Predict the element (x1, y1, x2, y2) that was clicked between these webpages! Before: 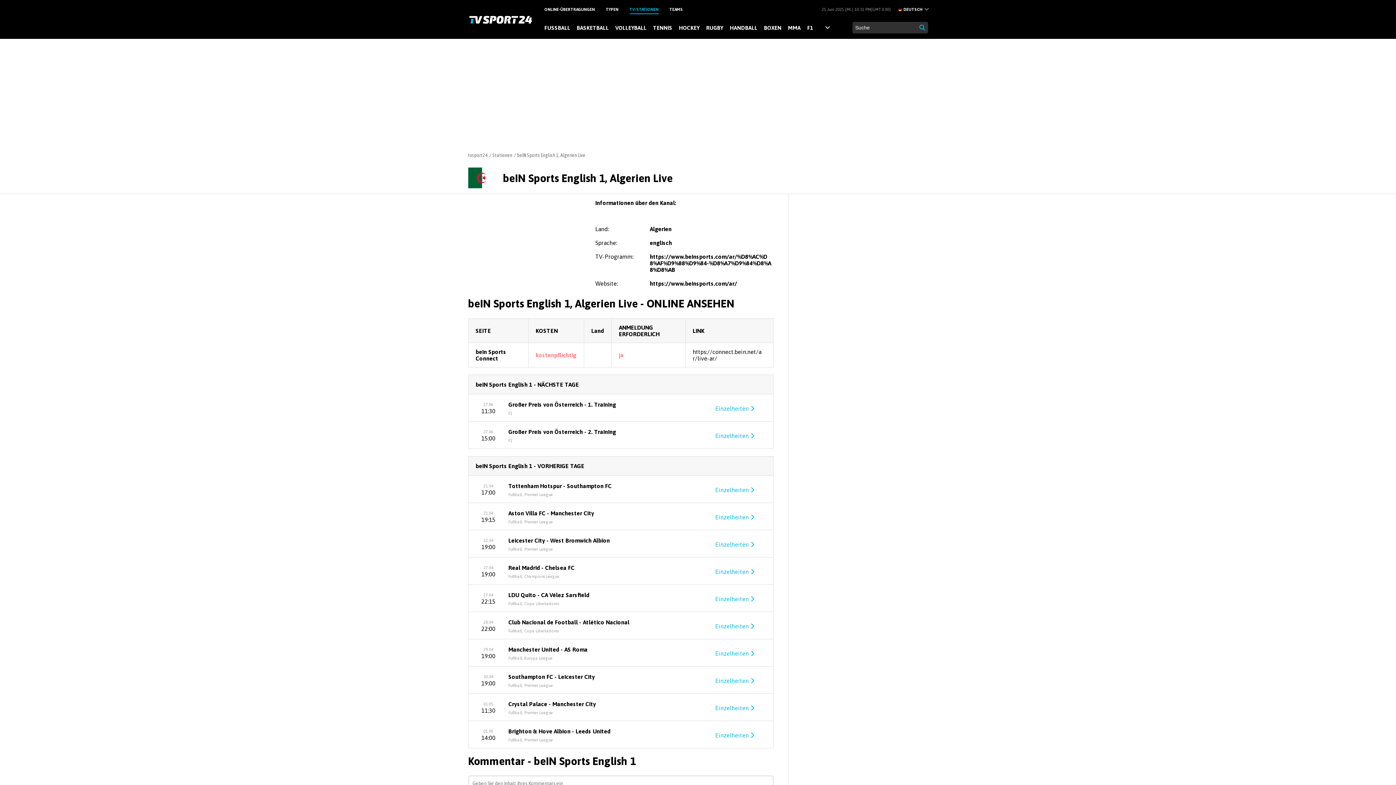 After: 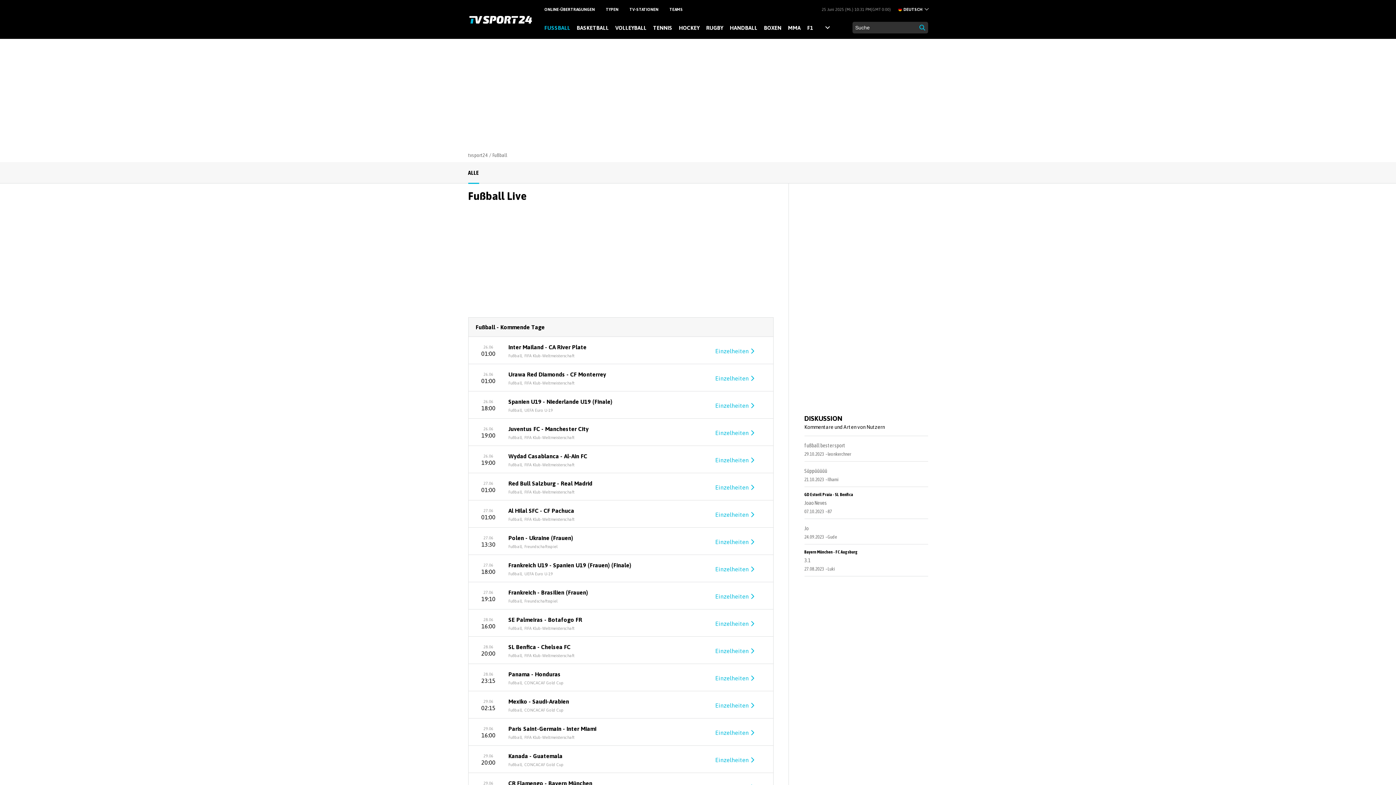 Action: label: Fußball, bbox: (508, 519, 523, 524)